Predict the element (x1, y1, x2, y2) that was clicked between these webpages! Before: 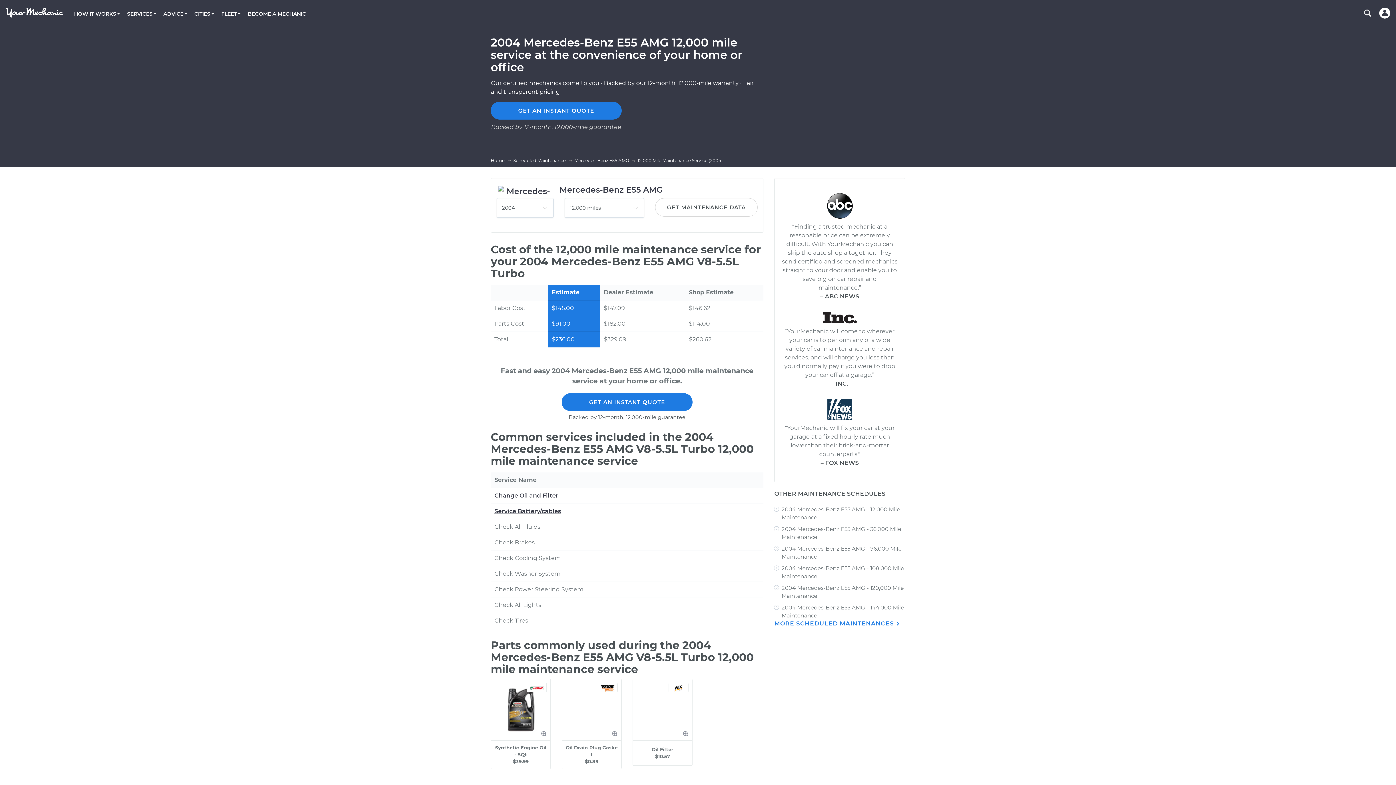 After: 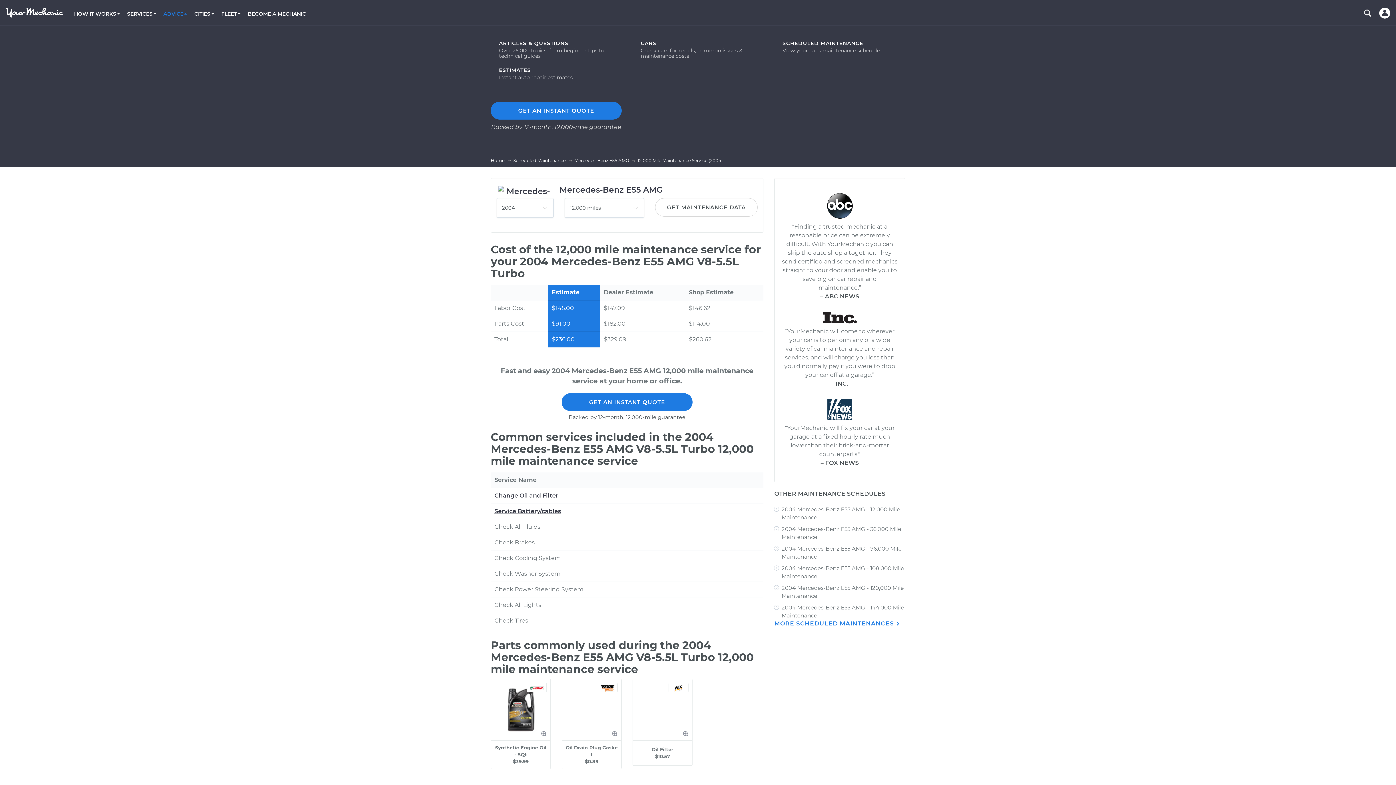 Action: bbox: (159, 9, 190, 18) label: ADVICE